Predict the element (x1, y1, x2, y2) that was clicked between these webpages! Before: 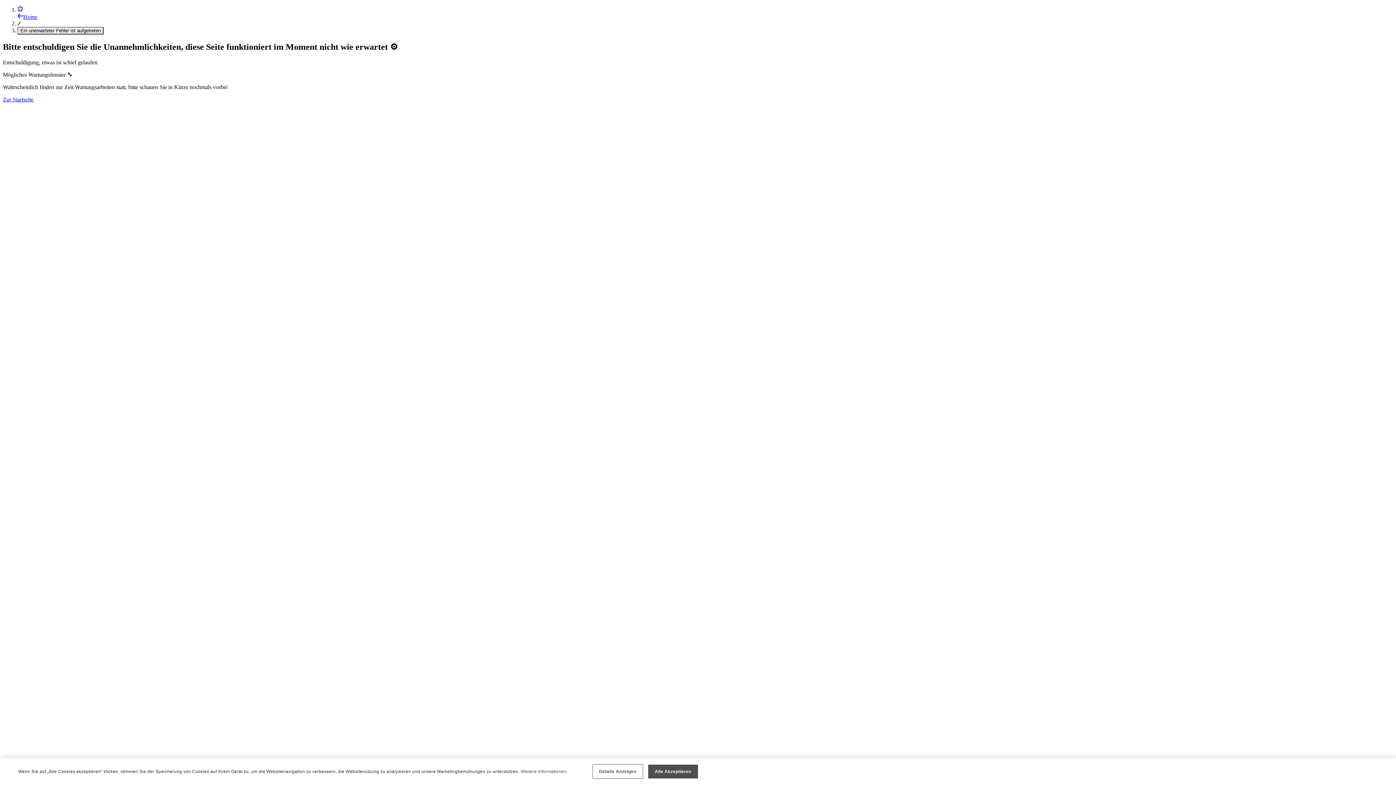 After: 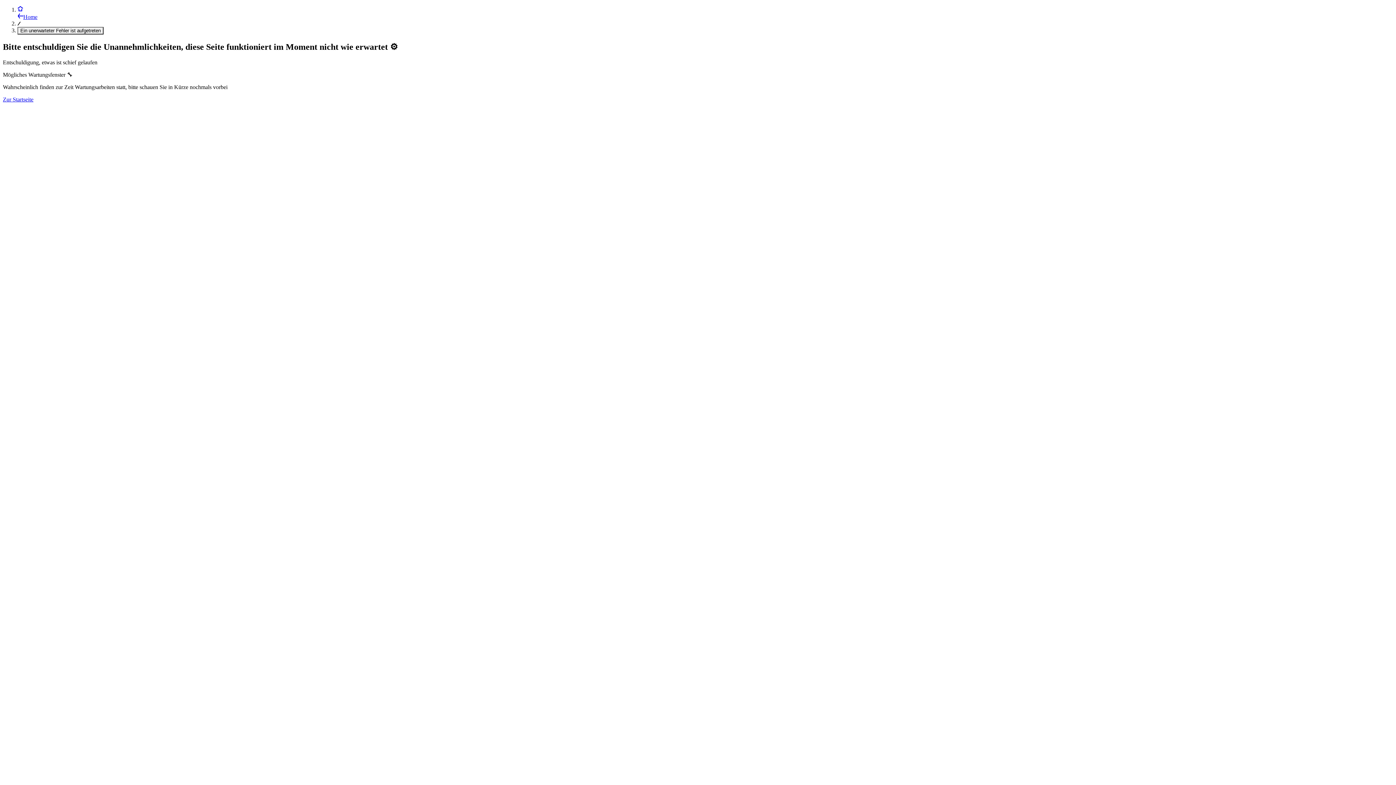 Action: bbox: (648, 765, 698, 778) label: Alle Akzeptieren